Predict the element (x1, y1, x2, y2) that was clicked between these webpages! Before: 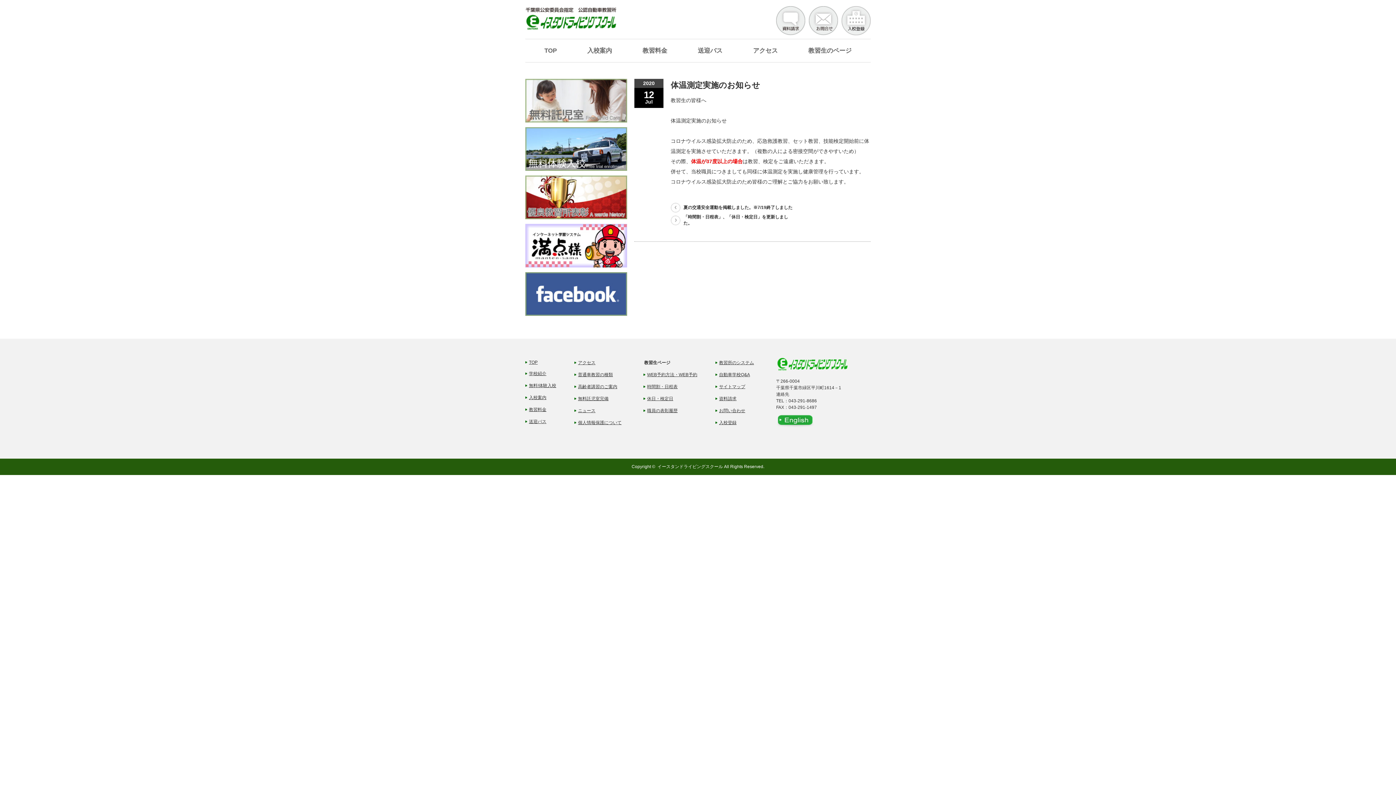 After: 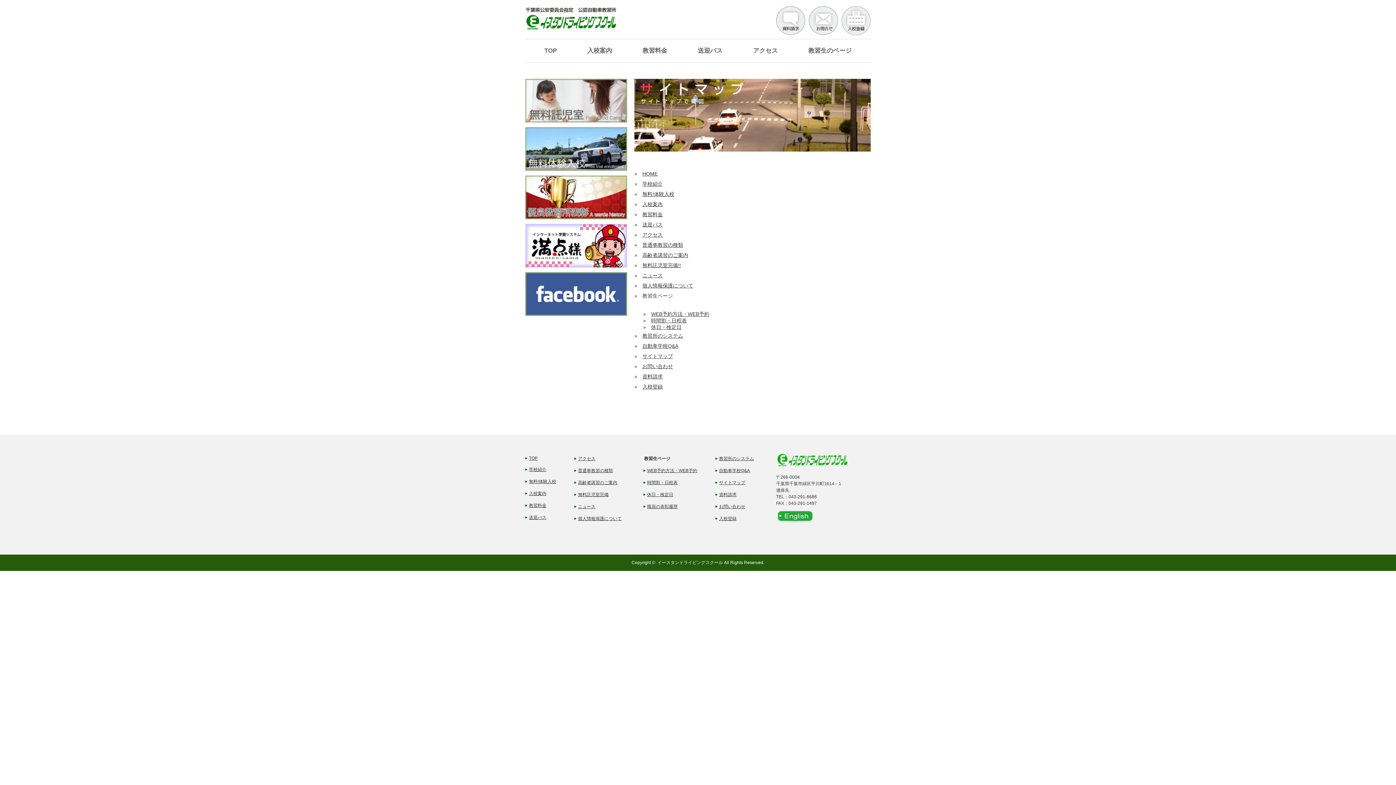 Action: label: サイトマップ bbox: (715, 384, 745, 389)